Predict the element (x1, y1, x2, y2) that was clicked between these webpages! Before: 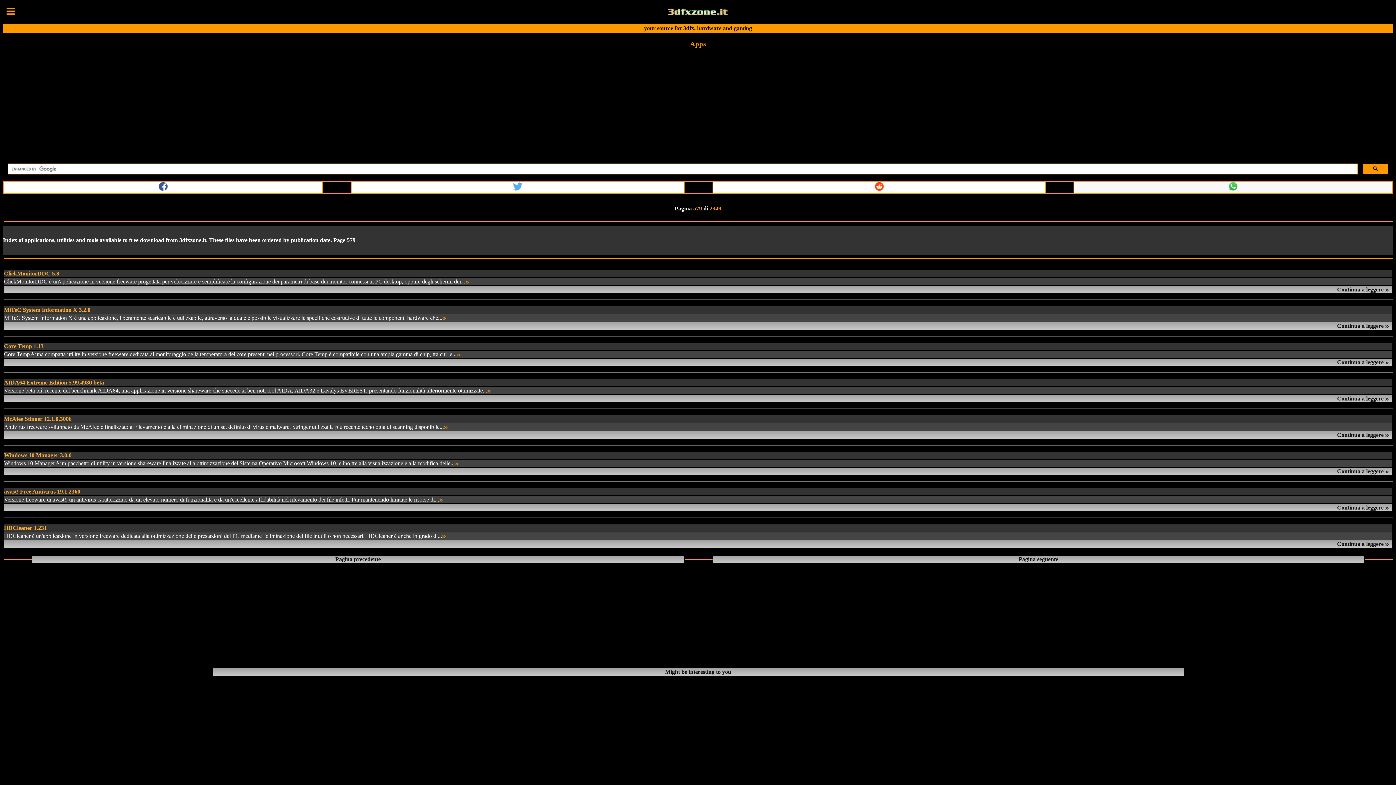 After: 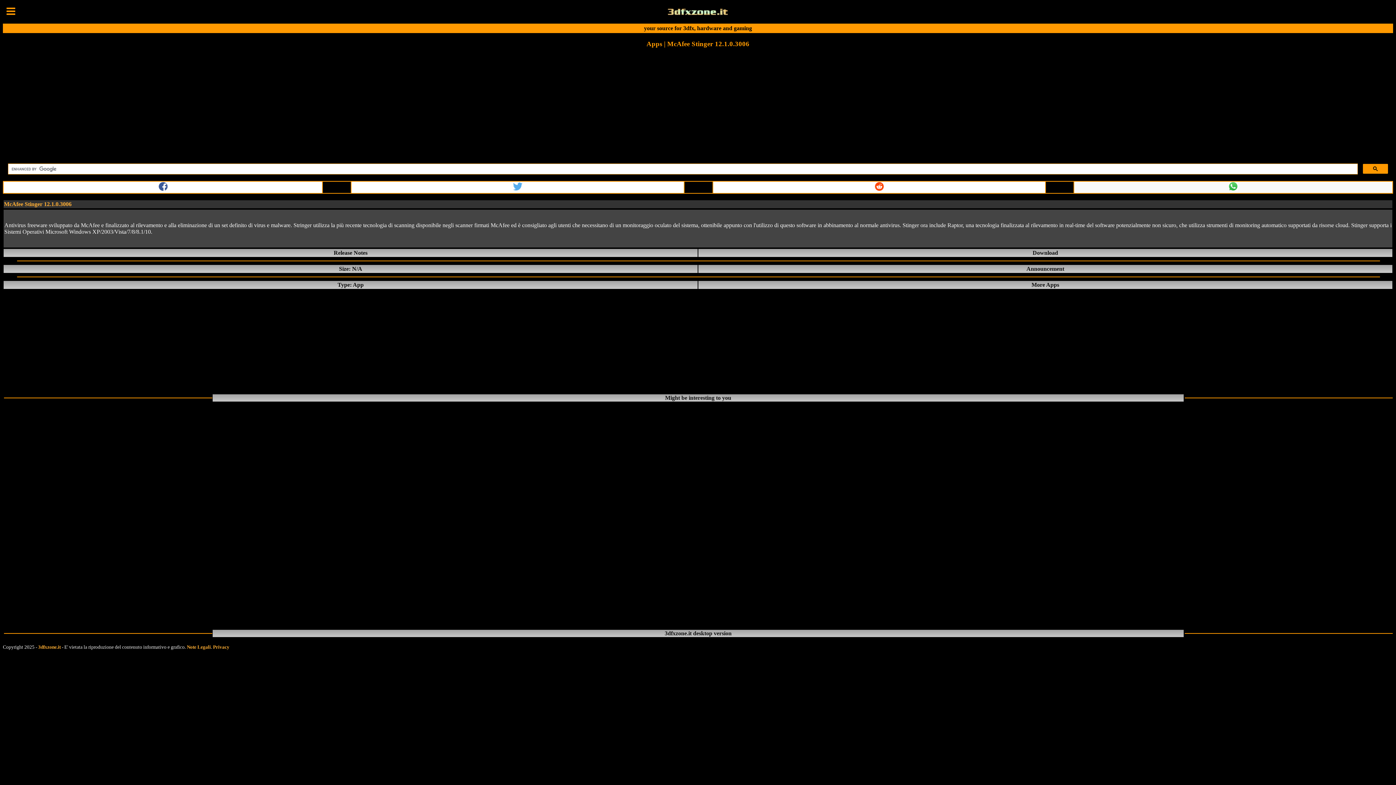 Action: bbox: (444, 424, 448, 430)